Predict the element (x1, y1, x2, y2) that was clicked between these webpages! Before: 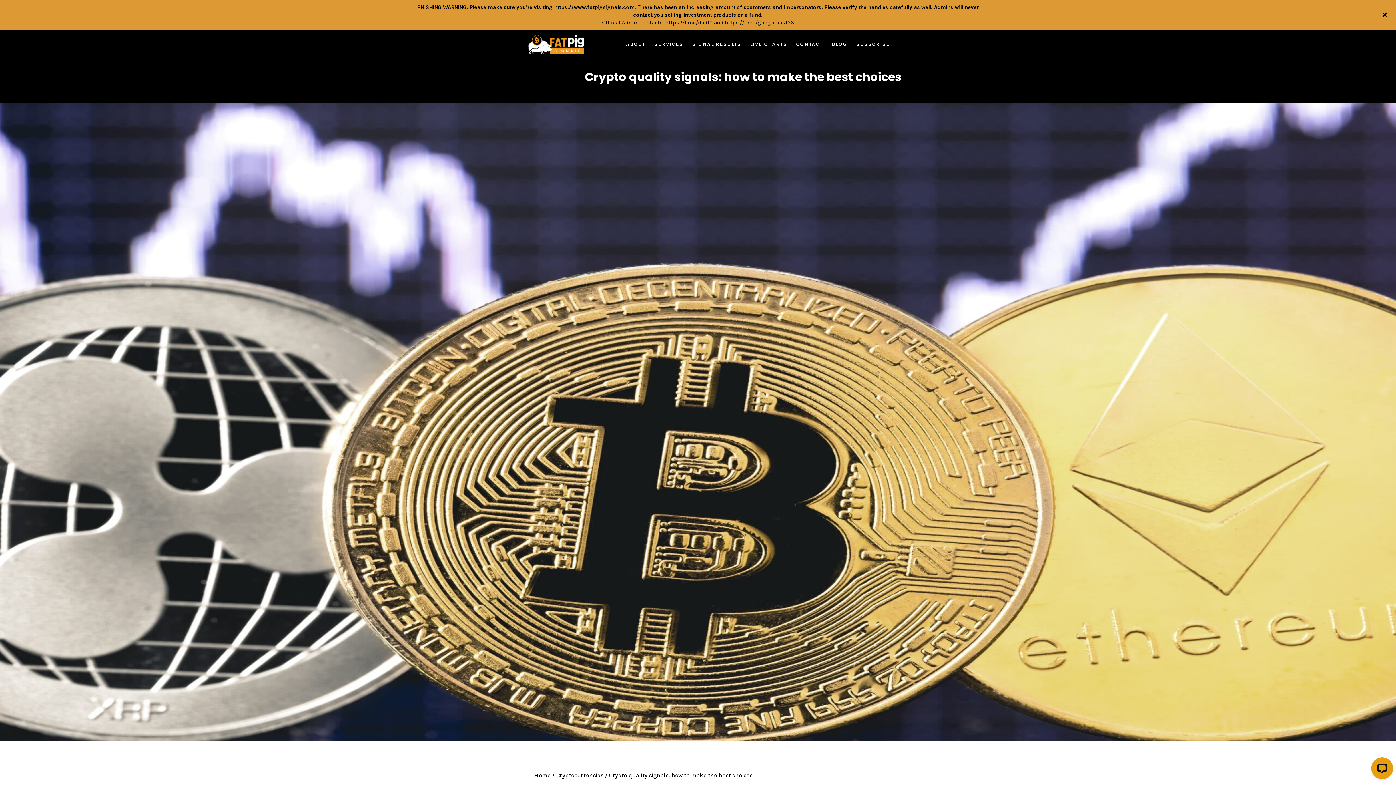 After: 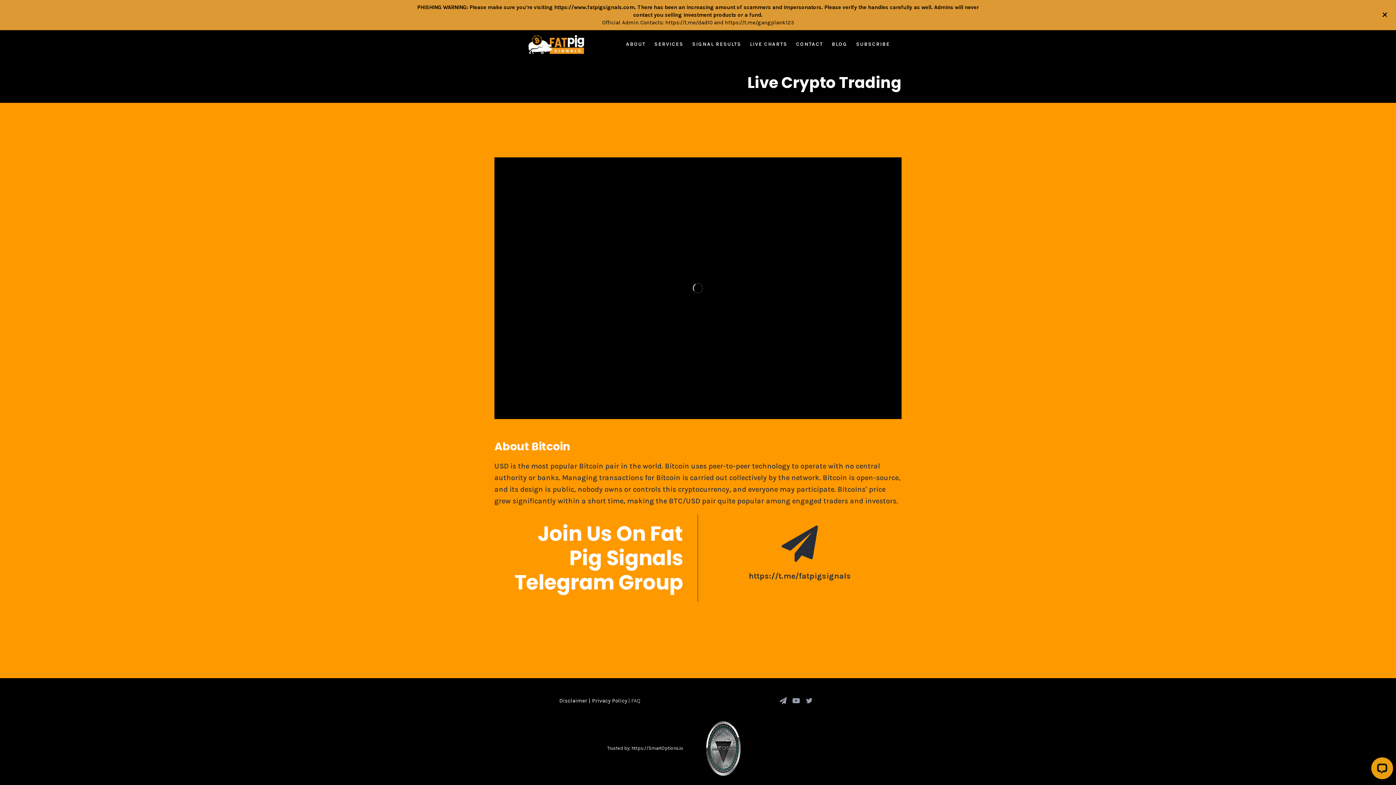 Action: bbox: (745, 39, 792, 49) label: LIVE CHARTS